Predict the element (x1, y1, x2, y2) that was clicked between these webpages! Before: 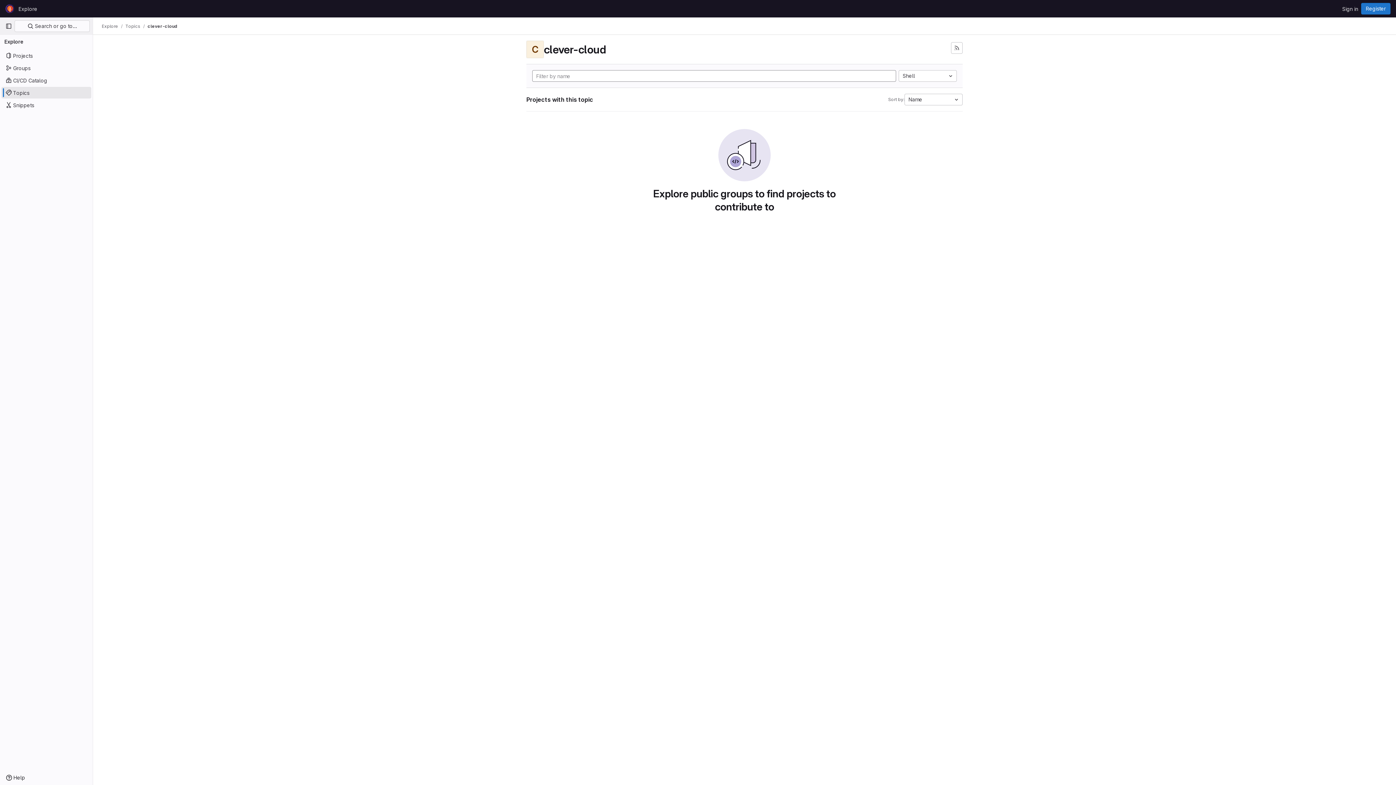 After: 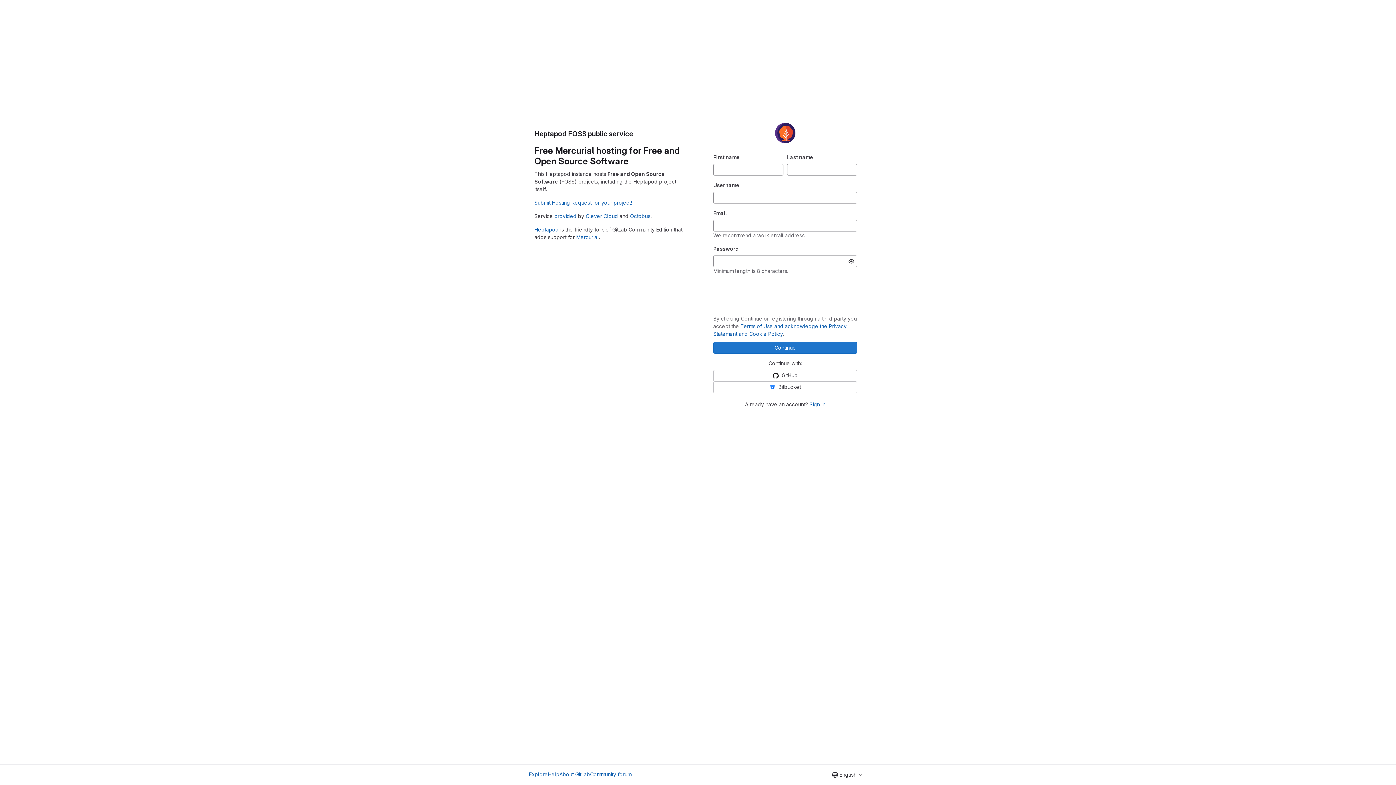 Action: bbox: (1361, 2, 1390, 14) label: Register